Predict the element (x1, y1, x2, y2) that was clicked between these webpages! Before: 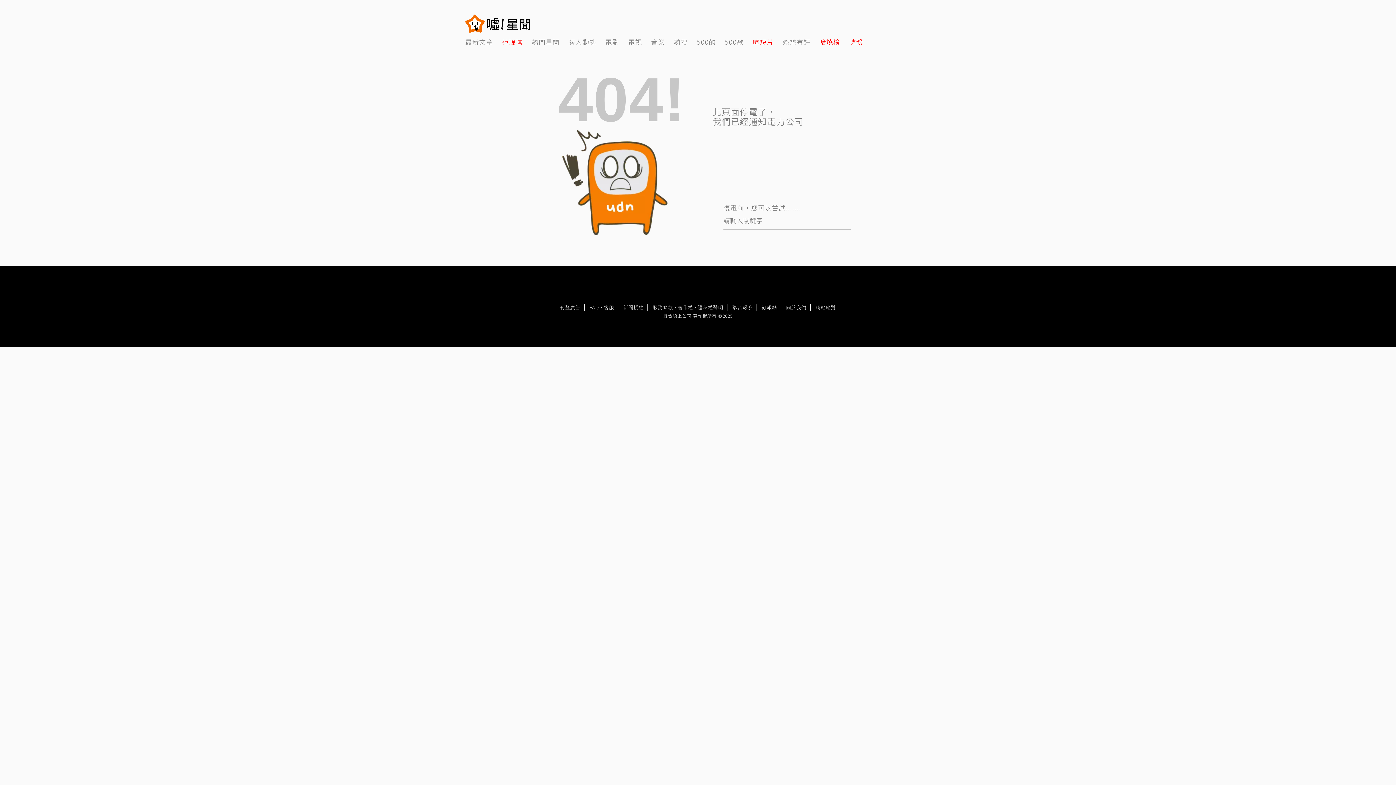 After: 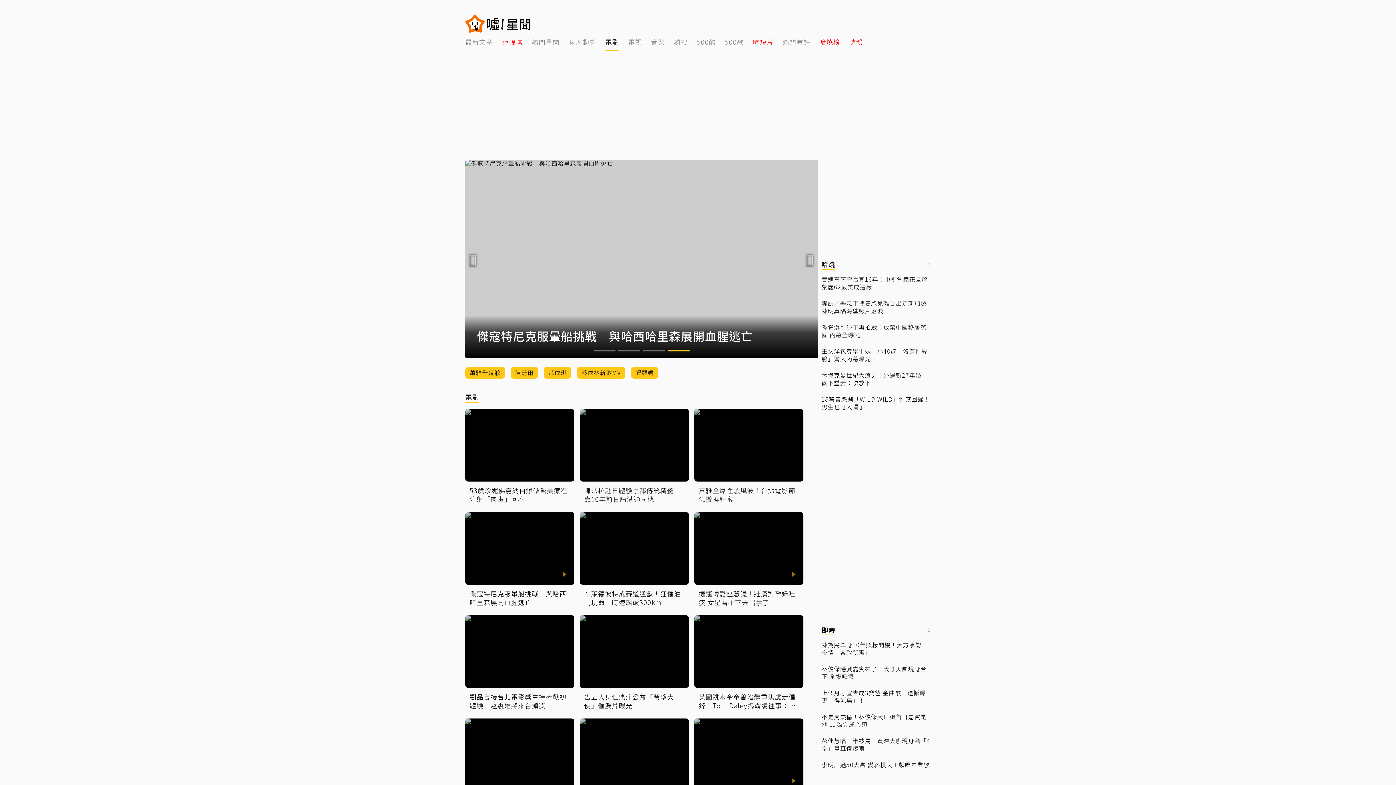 Action: bbox: (605, 32, 619, 50) label: 5 of 14